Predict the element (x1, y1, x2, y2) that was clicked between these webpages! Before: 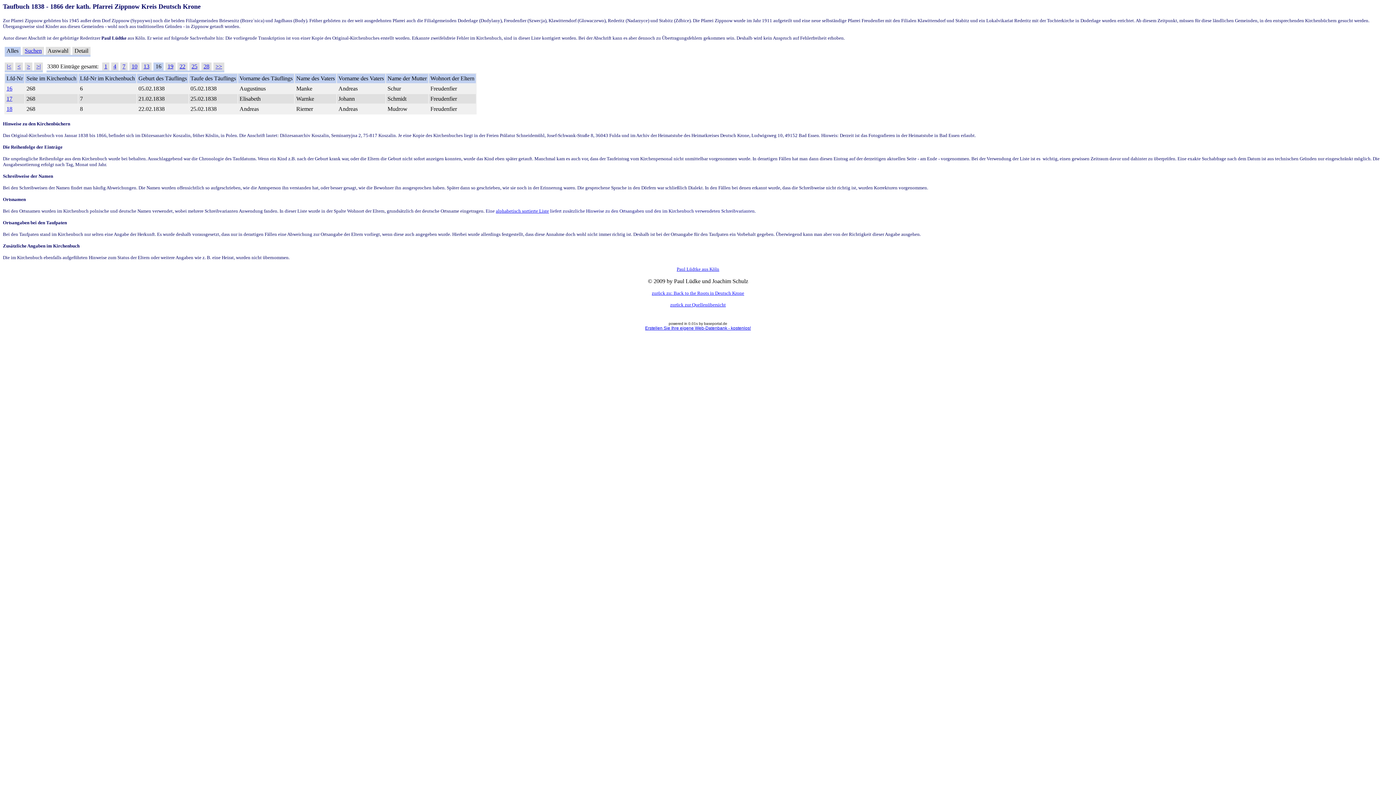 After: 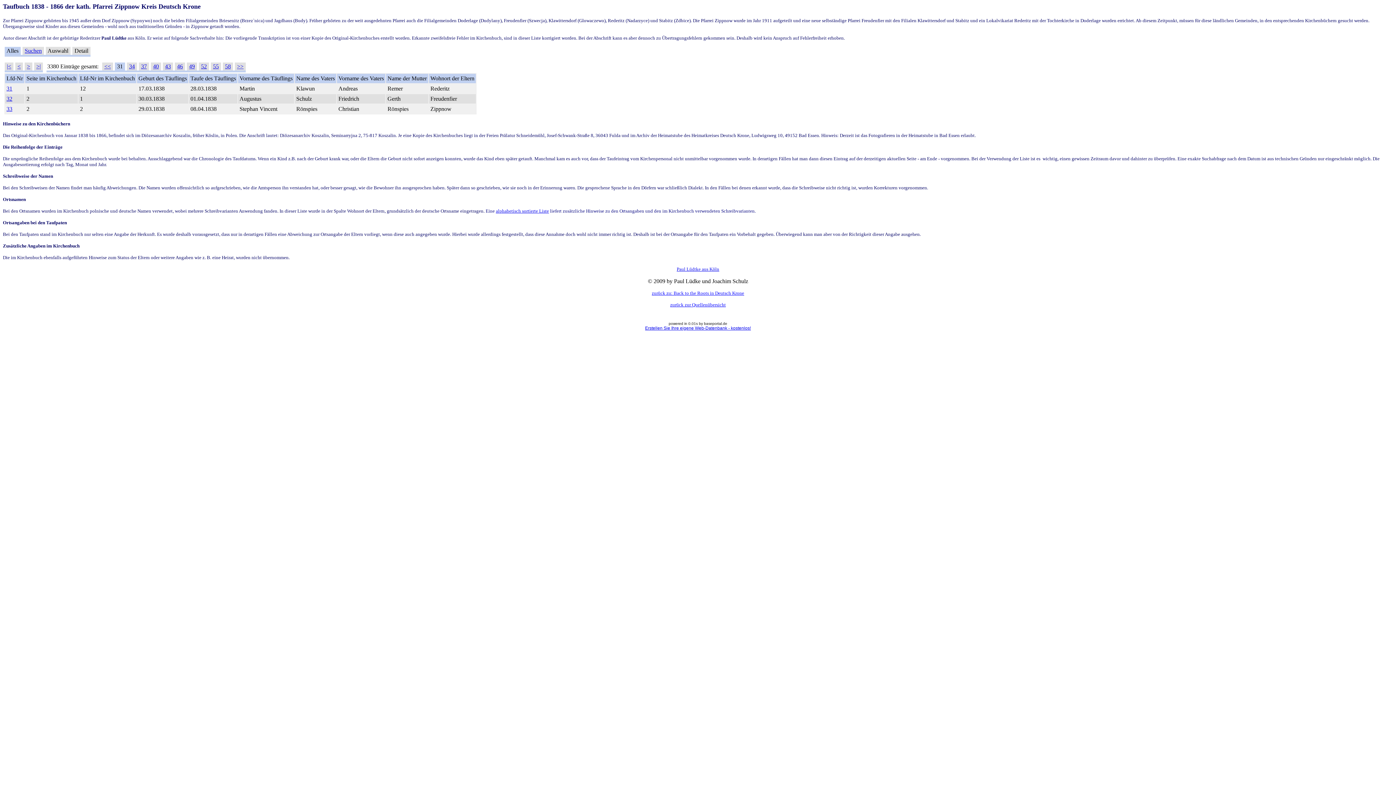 Action: bbox: (215, 63, 222, 69) label: >>